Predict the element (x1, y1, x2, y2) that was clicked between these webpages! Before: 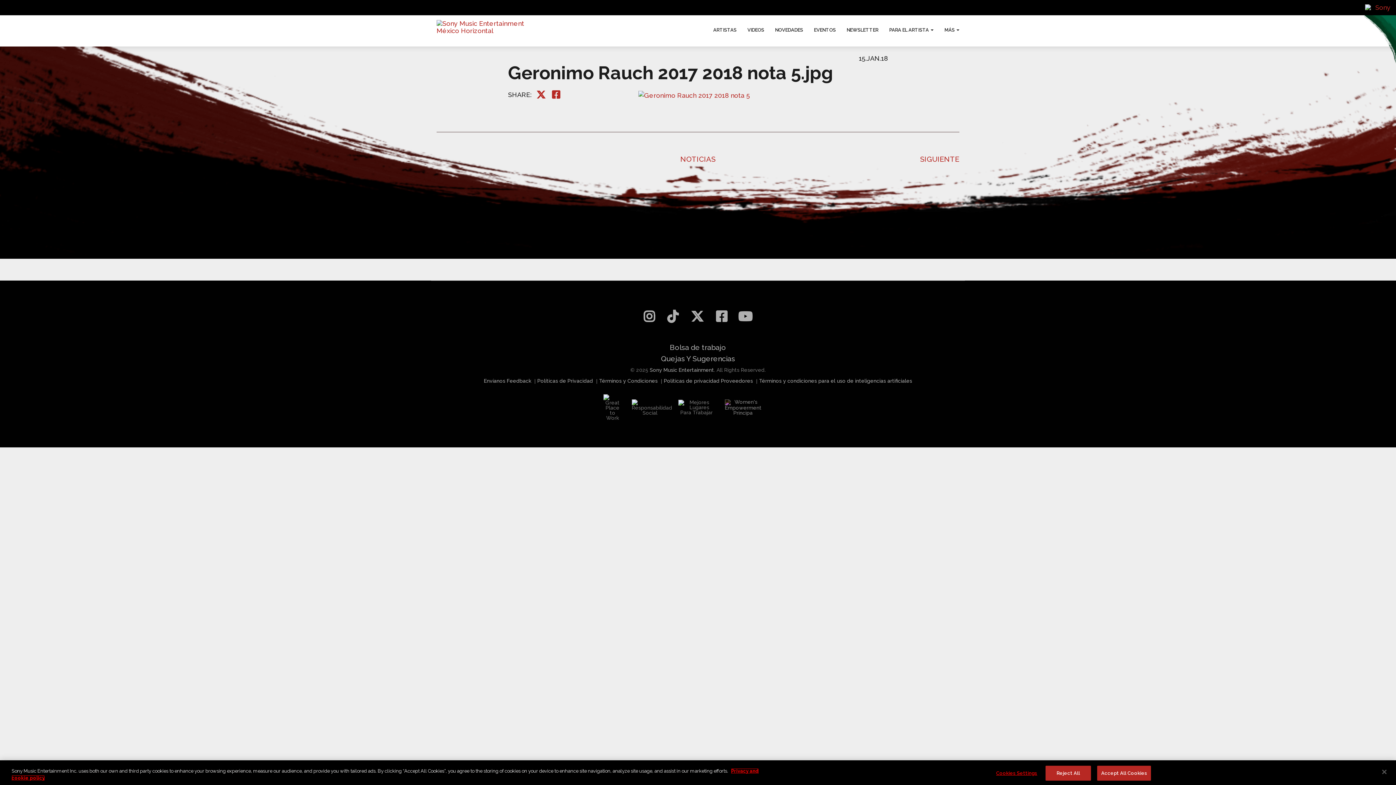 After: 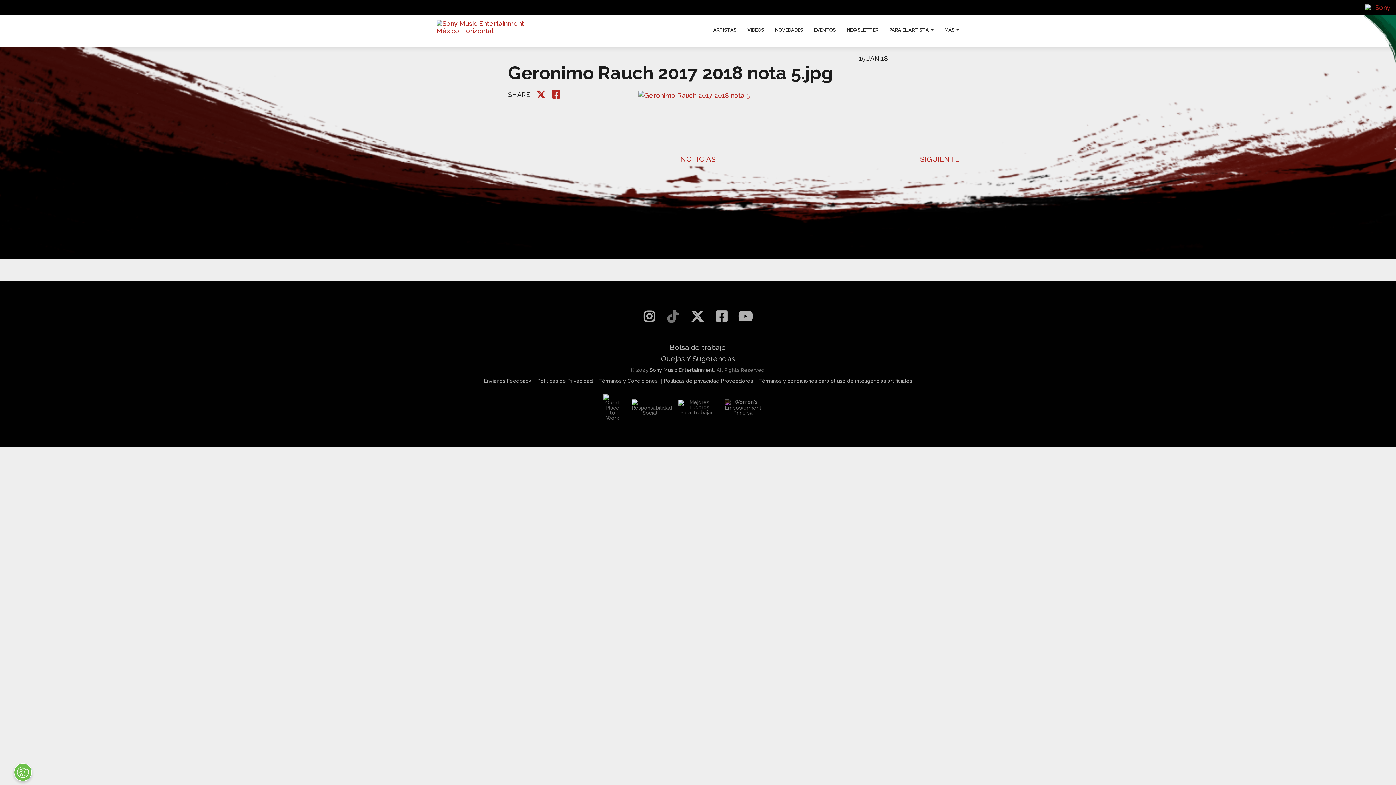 Action: bbox: (667, 309, 678, 324) label: Instagram